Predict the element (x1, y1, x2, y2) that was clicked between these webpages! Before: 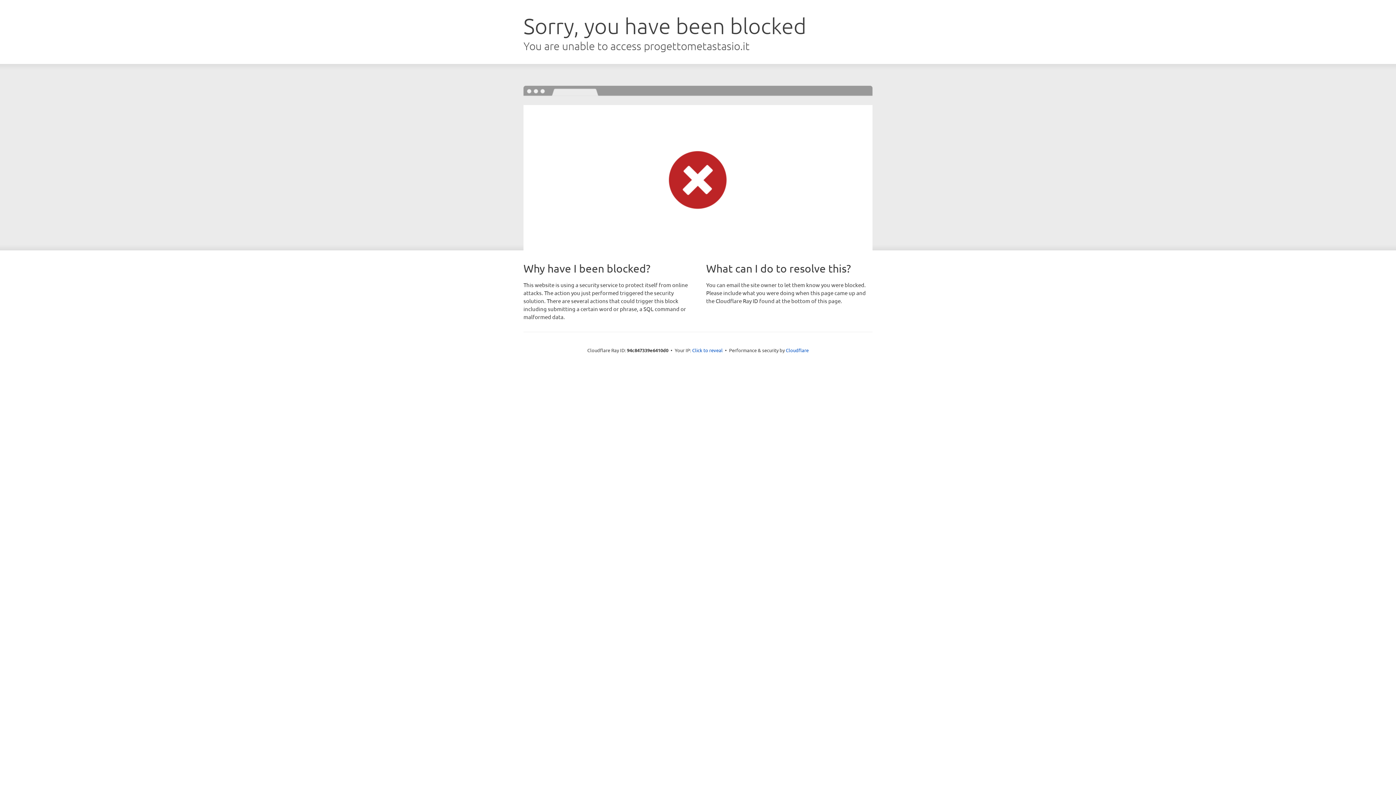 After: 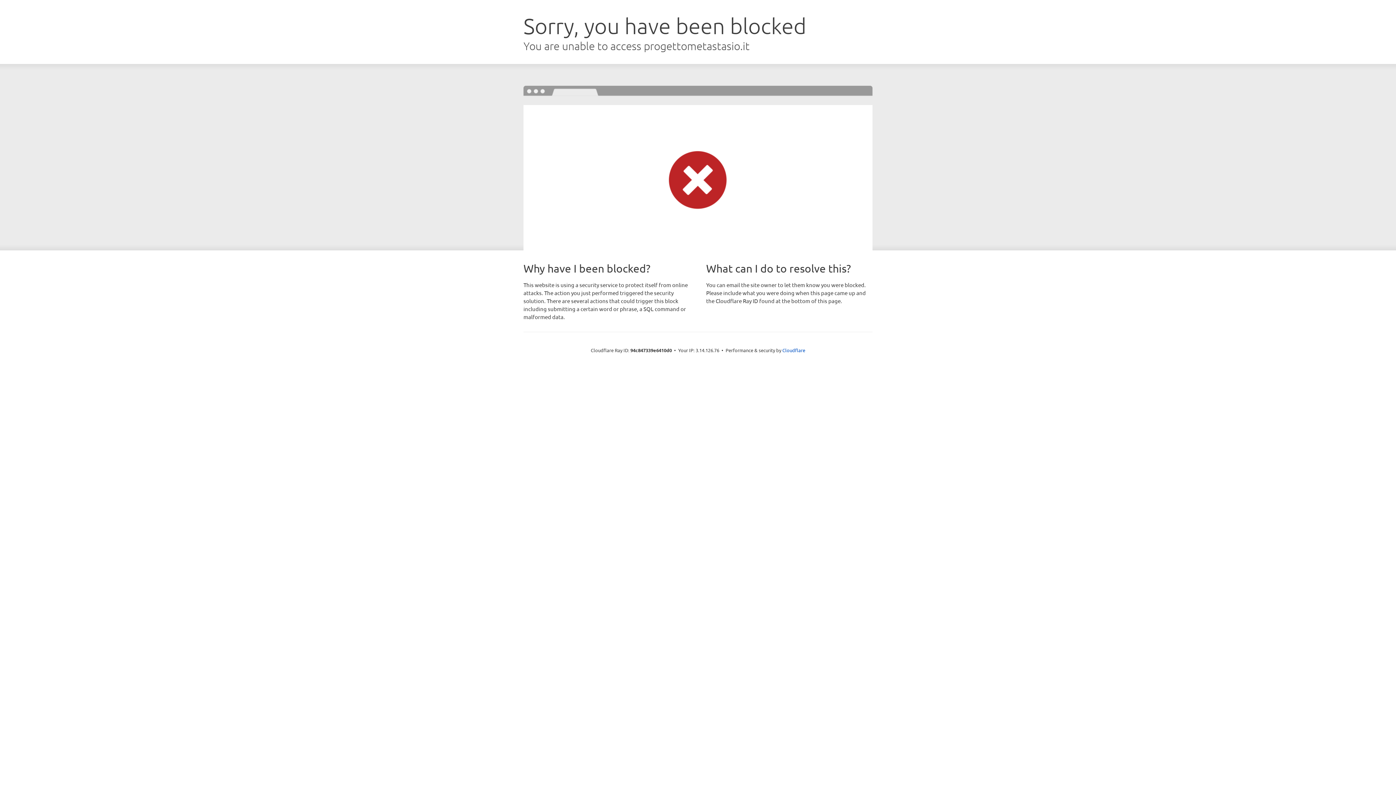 Action: label: Click to reveal bbox: (692, 346, 722, 353)